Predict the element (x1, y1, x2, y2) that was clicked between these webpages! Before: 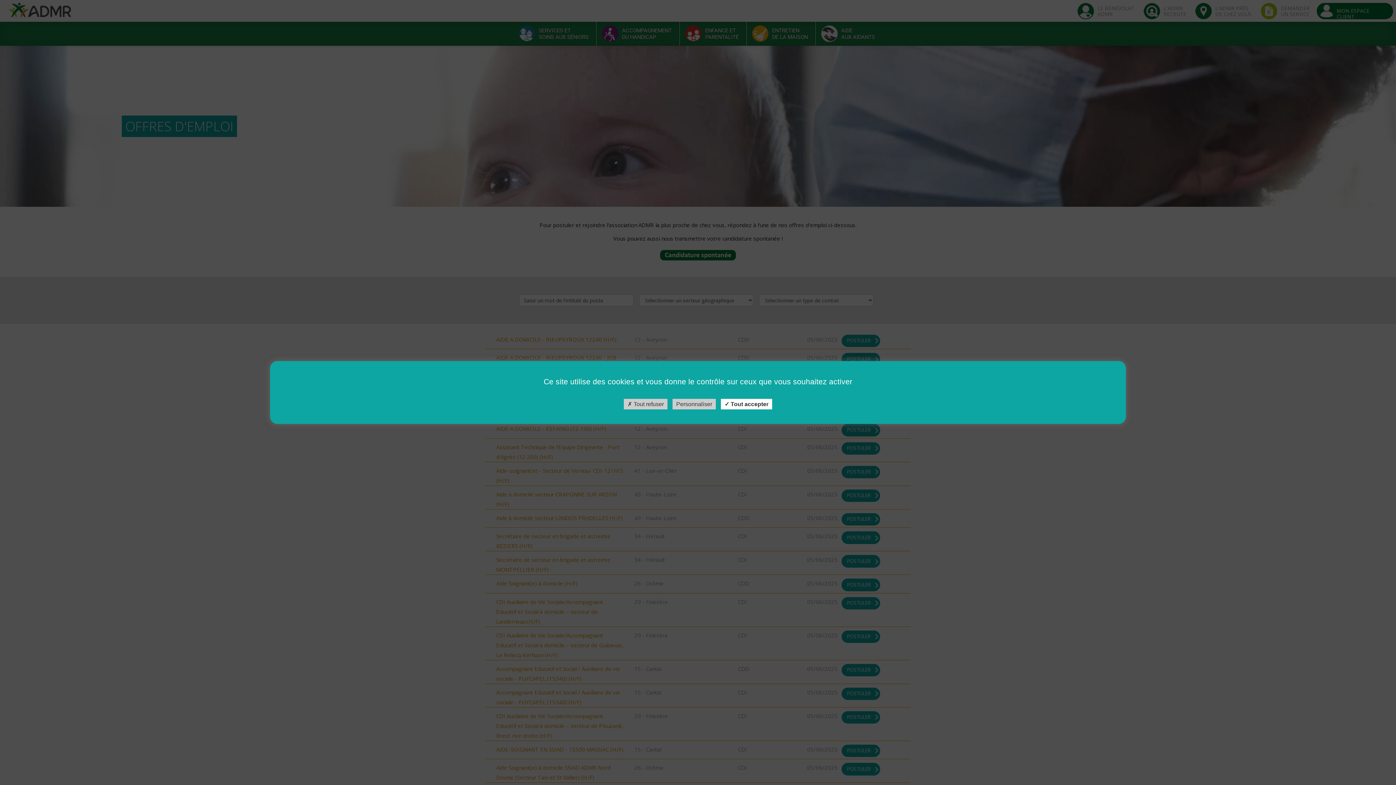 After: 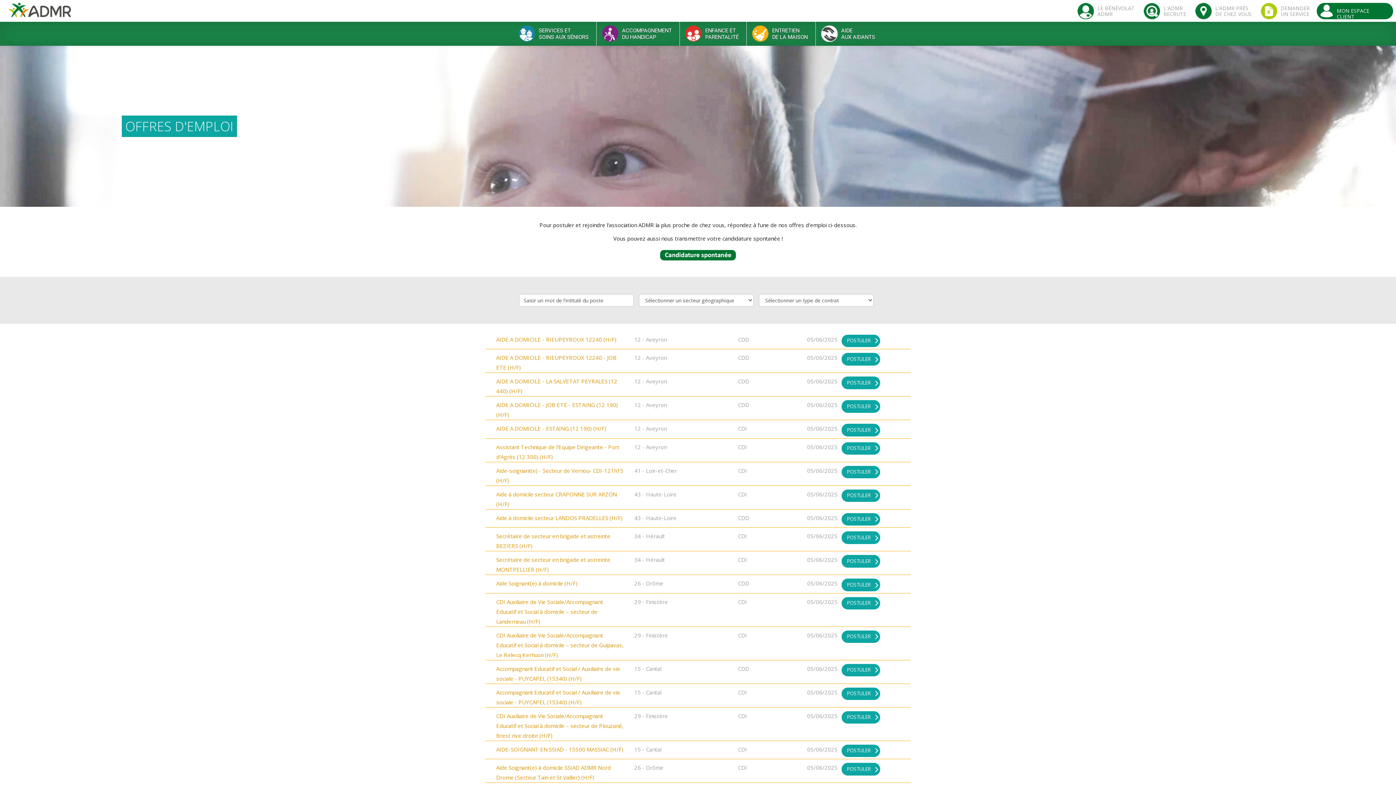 Action: bbox: (624, 399, 667, 409) label:  Tout refuser